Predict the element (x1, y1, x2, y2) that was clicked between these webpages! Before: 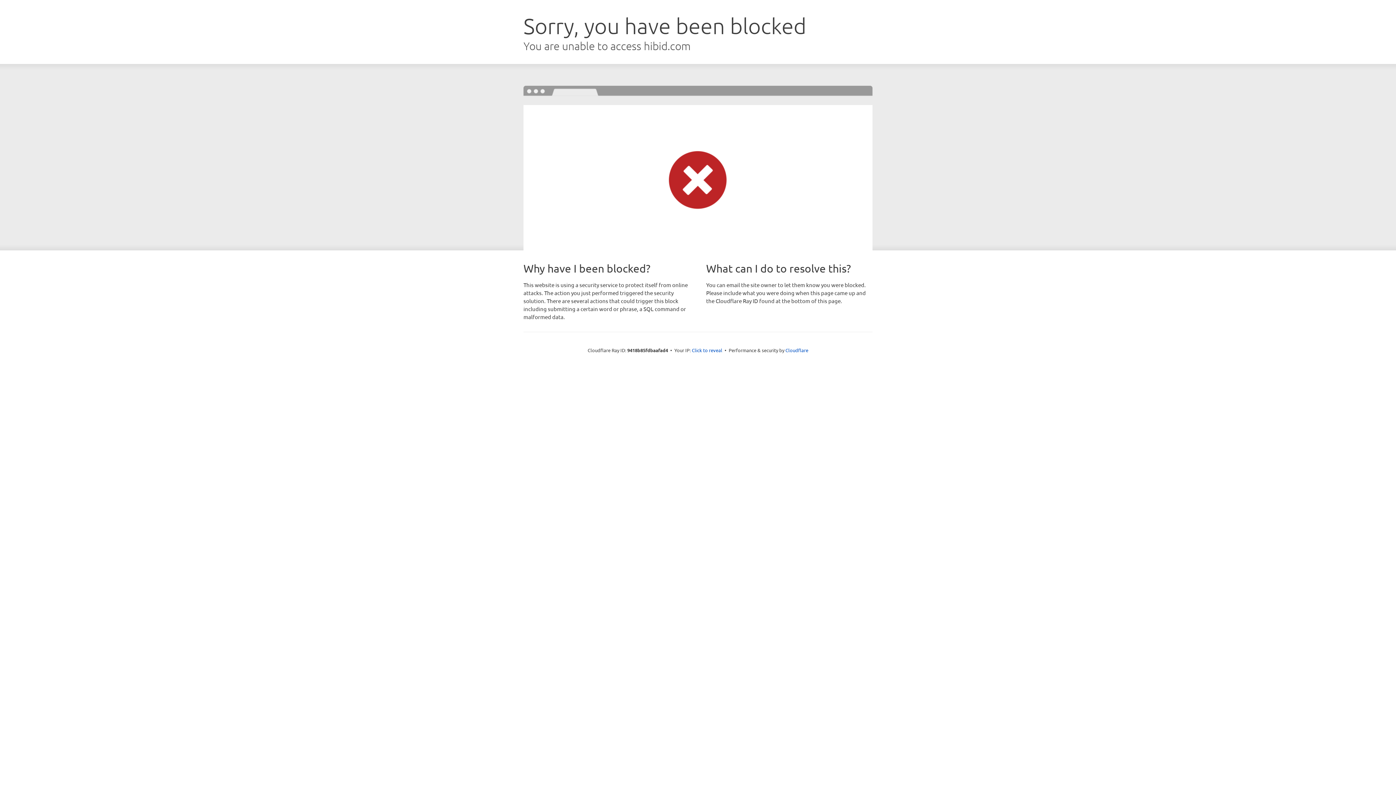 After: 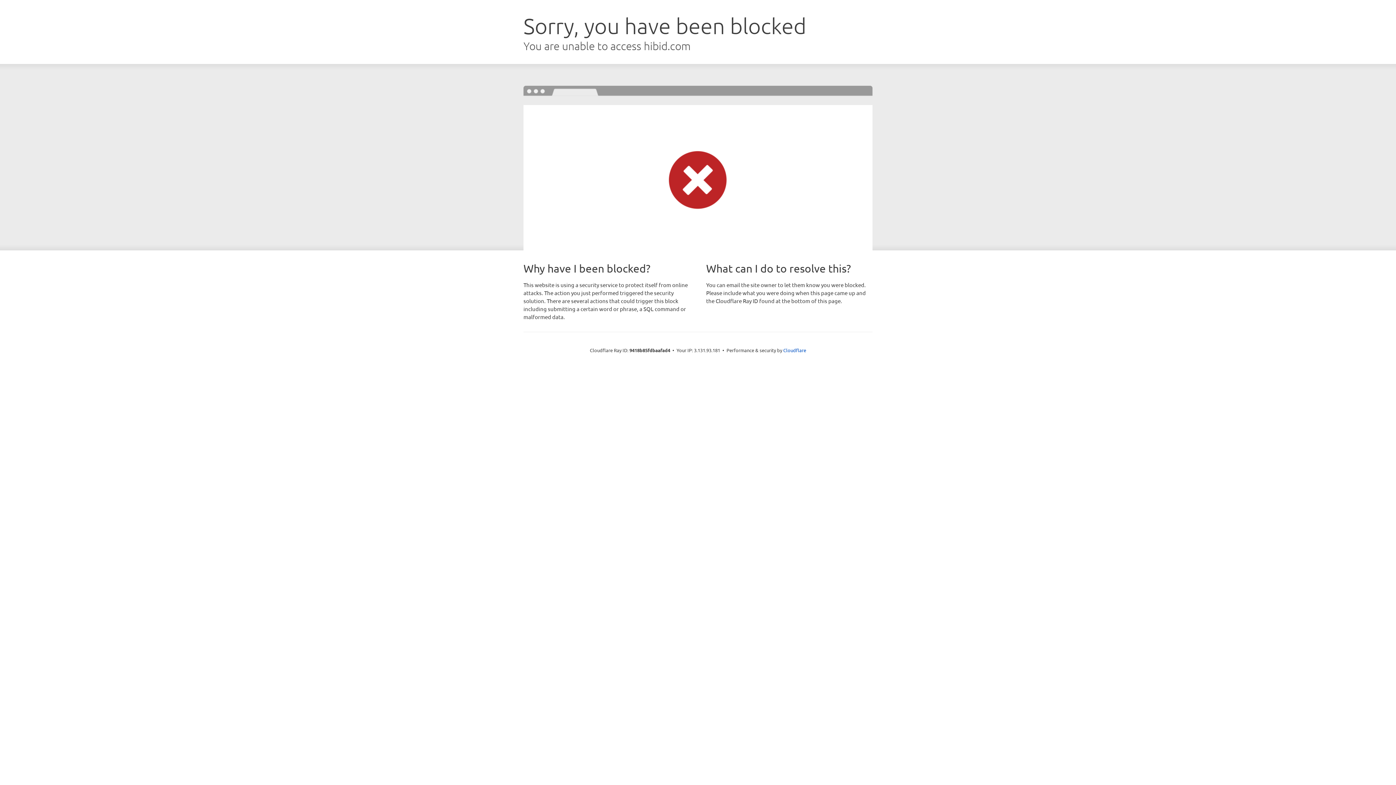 Action: bbox: (692, 346, 722, 353) label: Click to reveal